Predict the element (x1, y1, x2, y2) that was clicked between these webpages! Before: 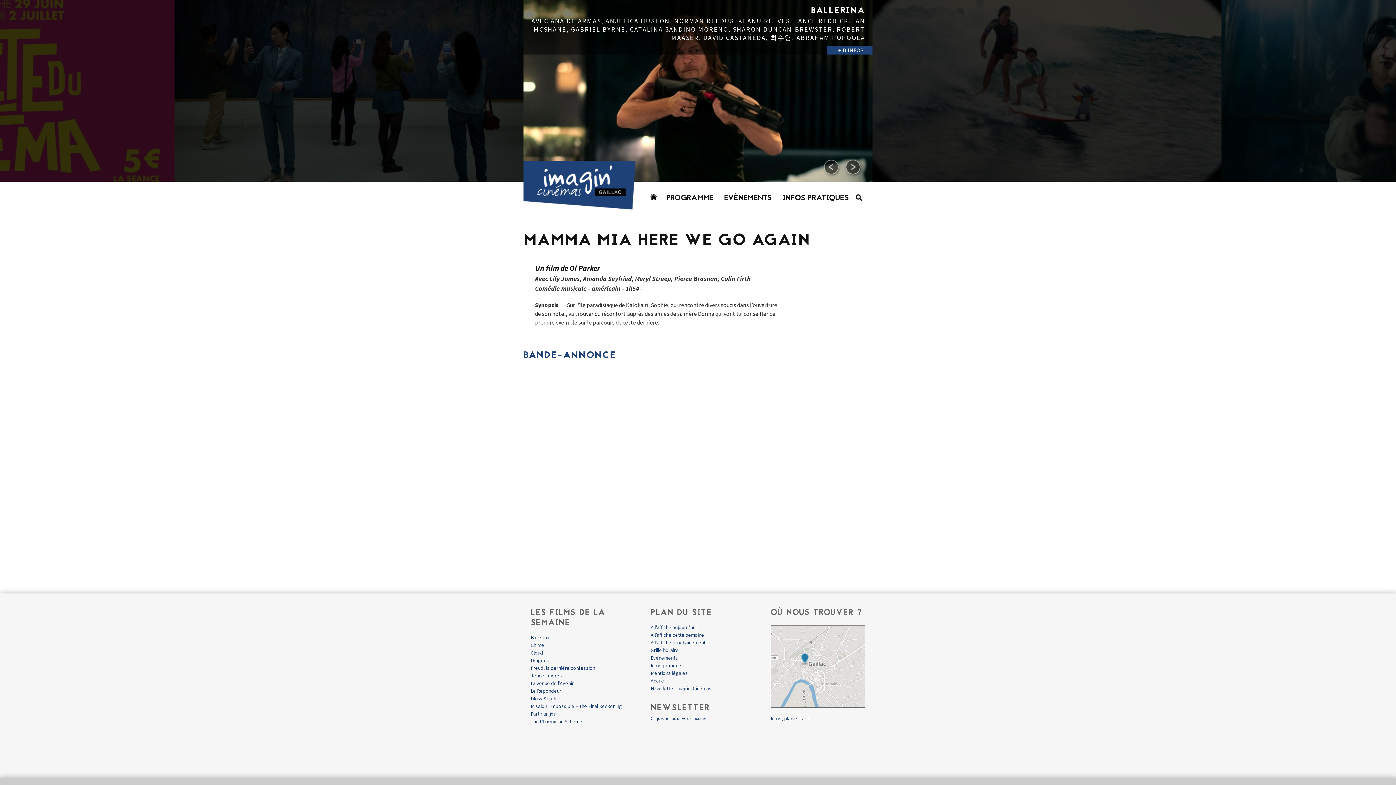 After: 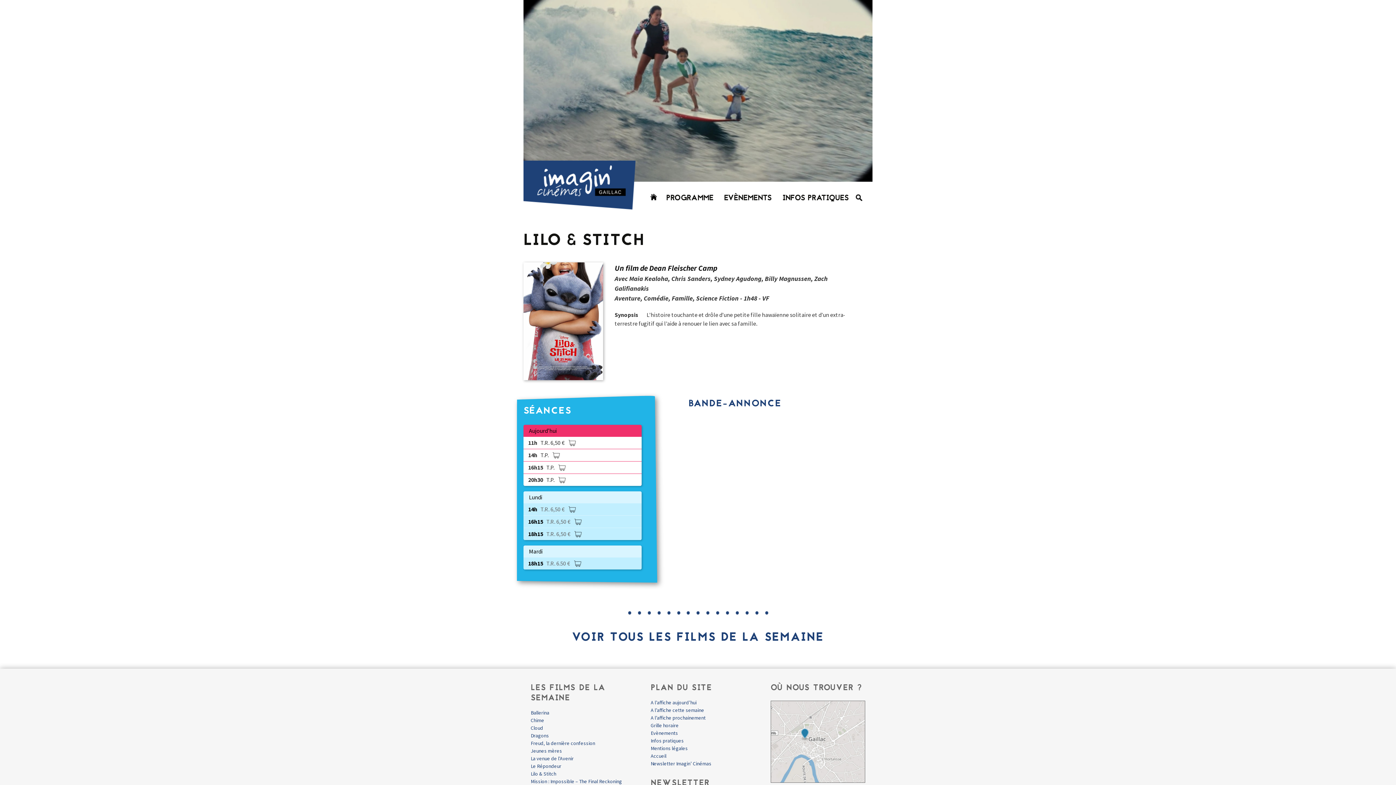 Action: bbox: (530, 695, 556, 702) label: Lilo & Stitch